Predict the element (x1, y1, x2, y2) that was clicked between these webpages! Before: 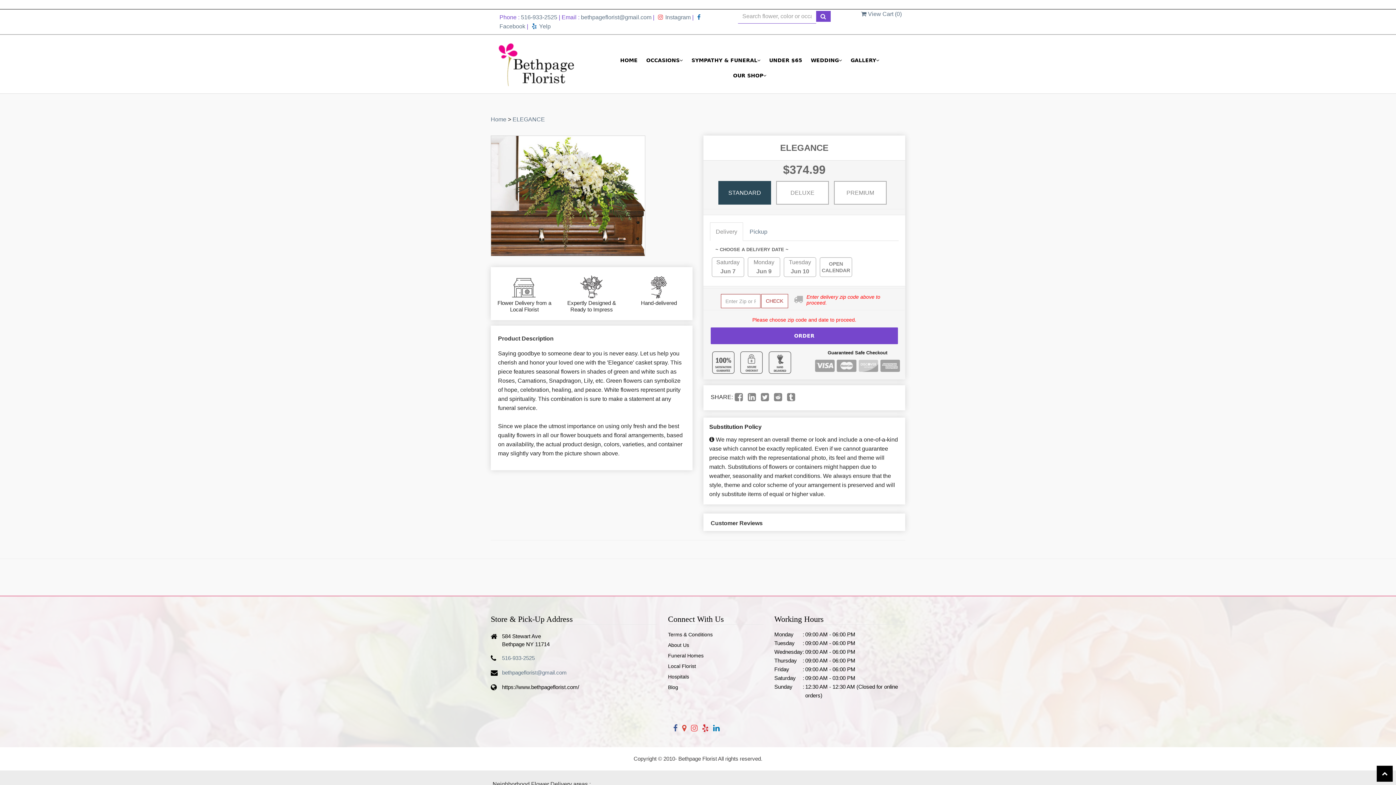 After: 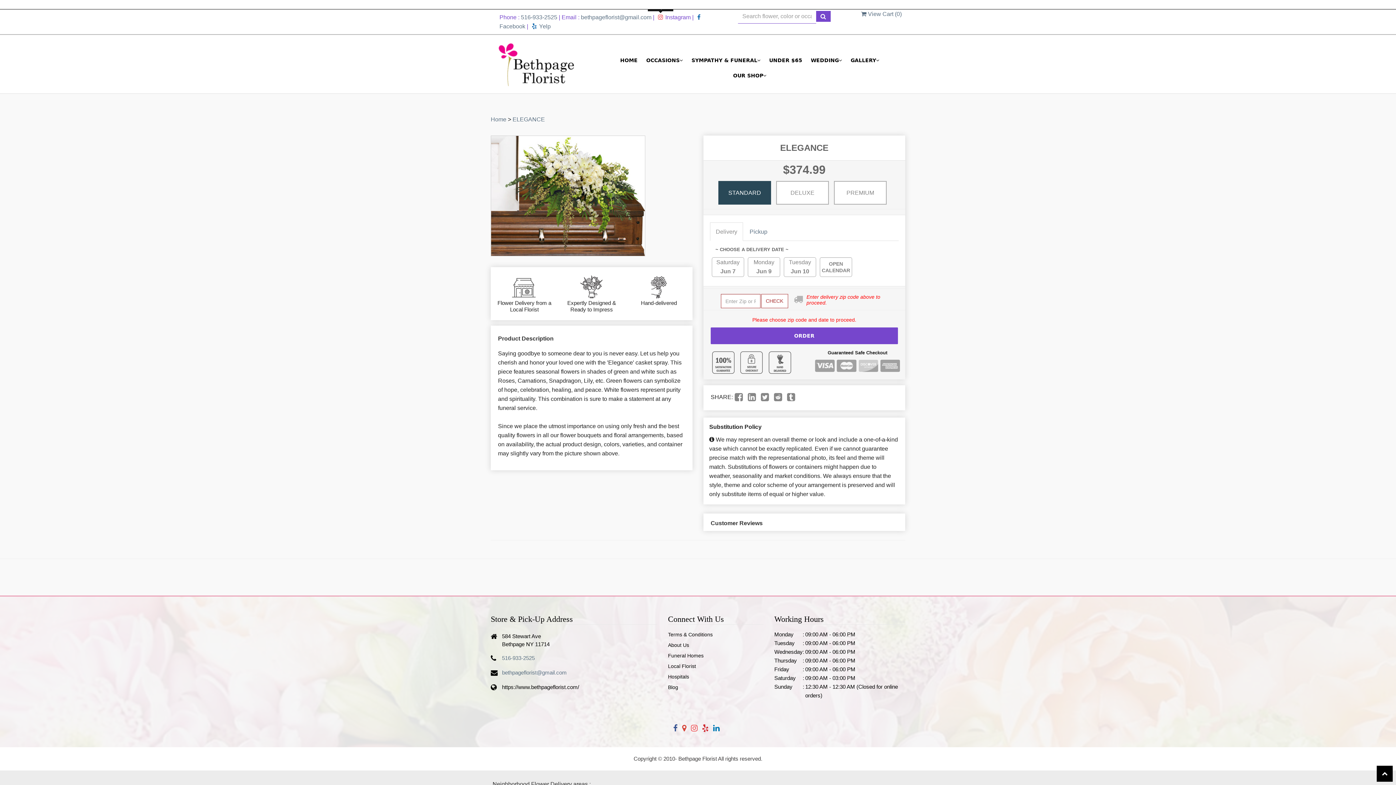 Action: bbox: (656, 14, 690, 20) label: Instagram